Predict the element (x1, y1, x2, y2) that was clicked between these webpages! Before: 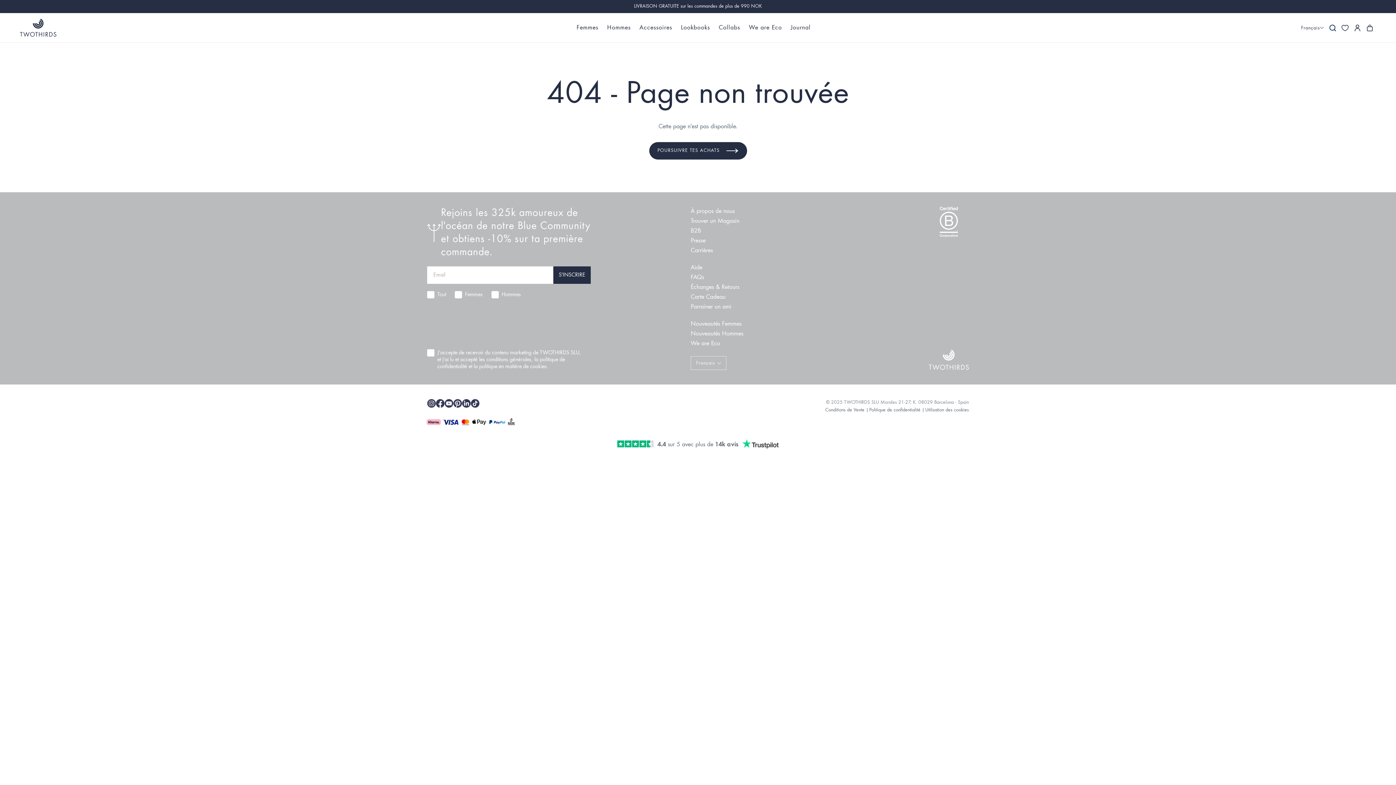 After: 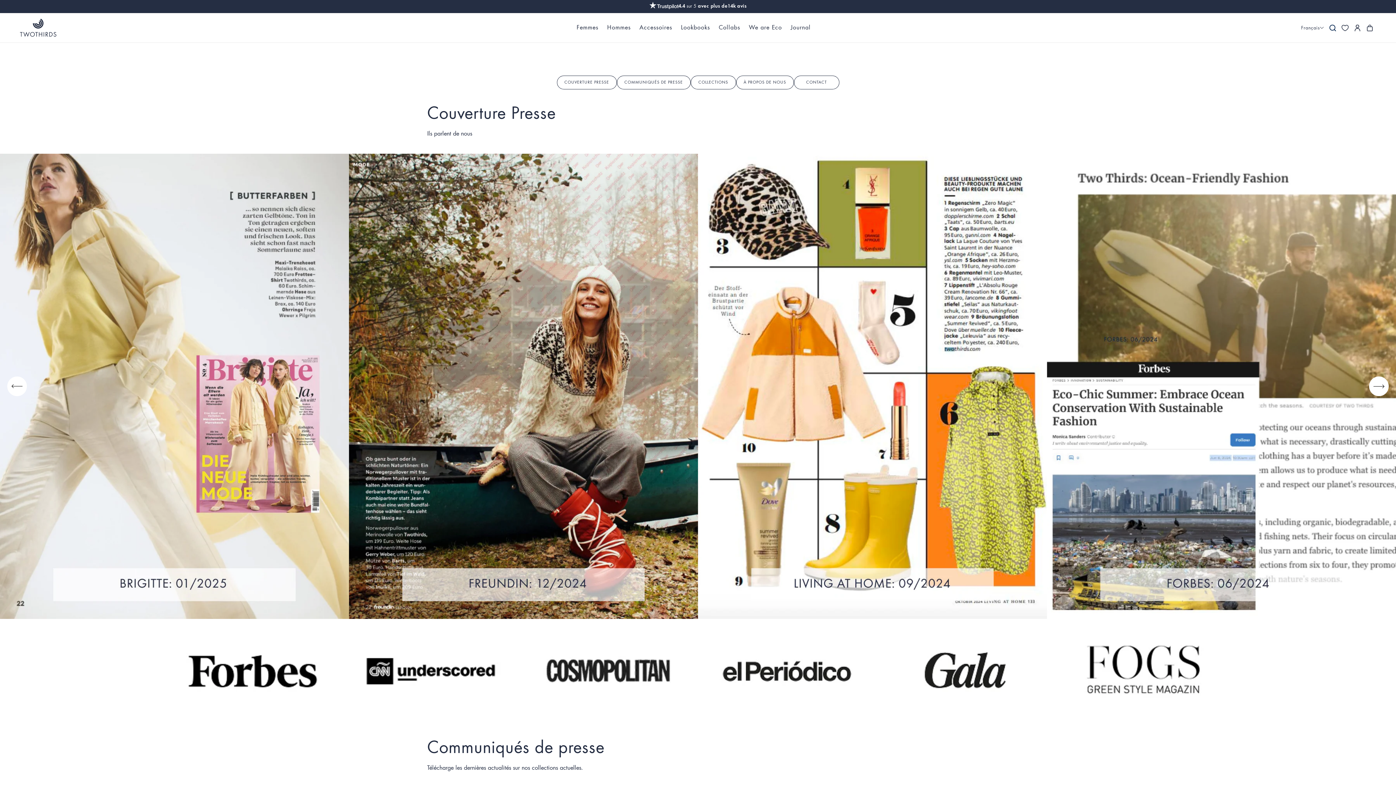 Action: label: Presse bbox: (690, 237, 705, 244)